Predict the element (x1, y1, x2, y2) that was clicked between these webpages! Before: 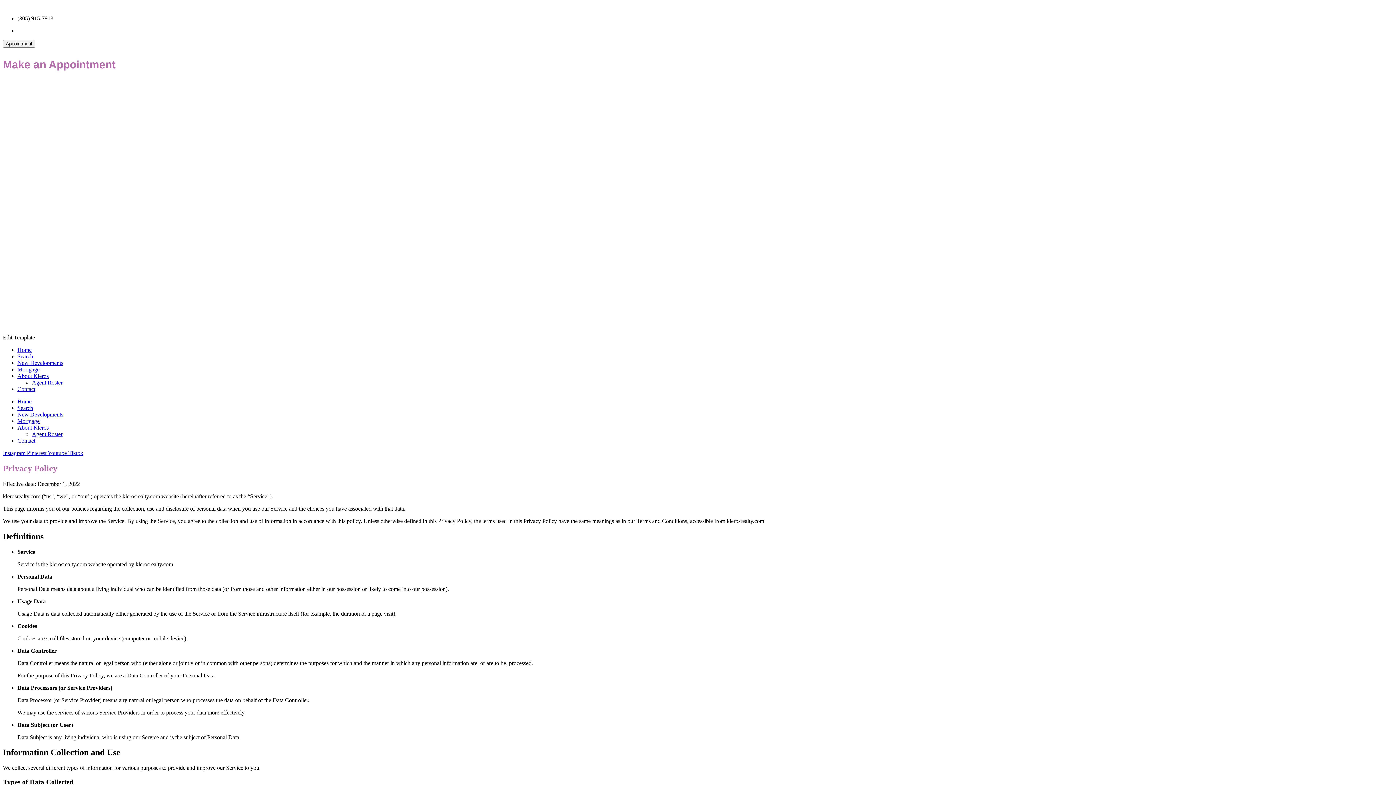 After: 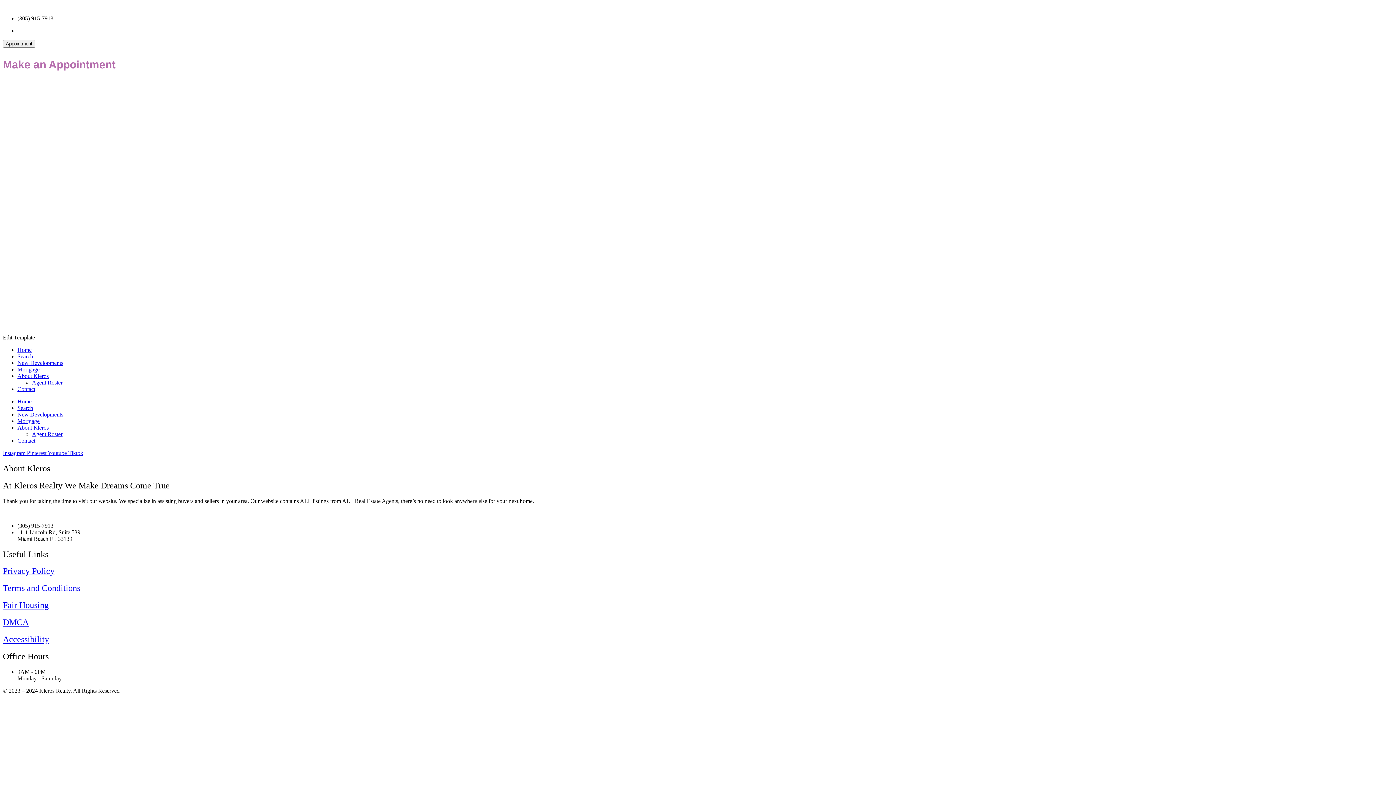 Action: label: About Kleros bbox: (17, 373, 48, 379)